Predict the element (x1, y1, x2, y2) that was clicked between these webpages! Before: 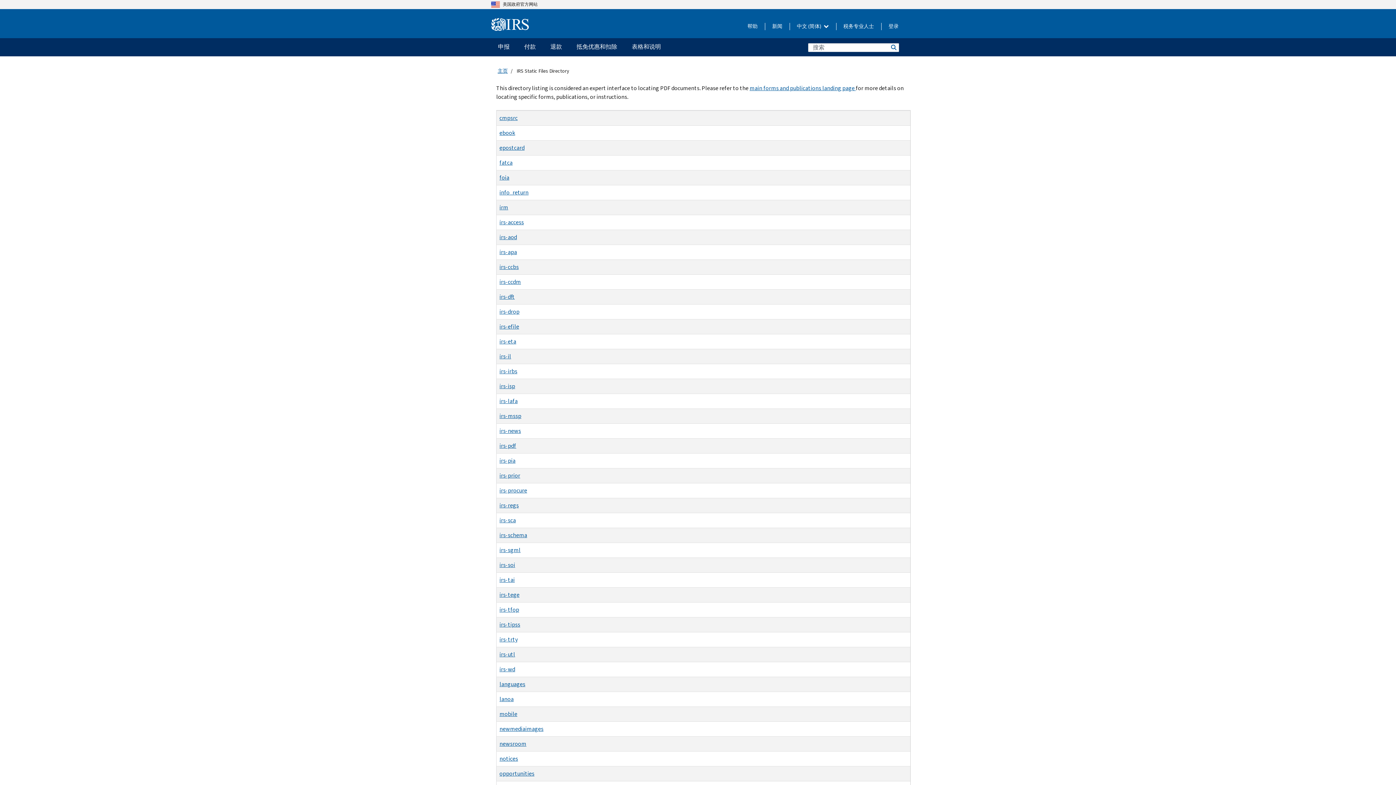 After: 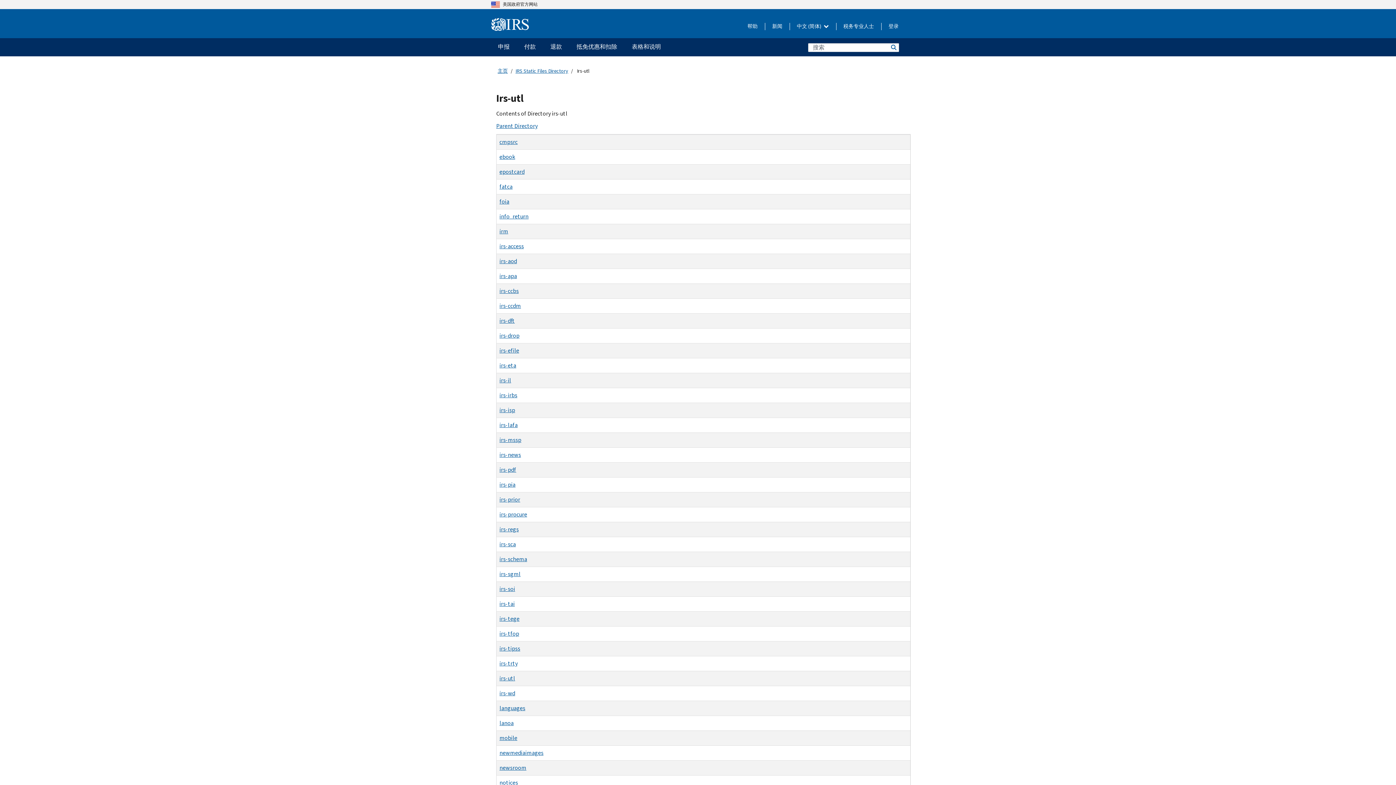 Action: label: irs-utl bbox: (499, 650, 515, 658)